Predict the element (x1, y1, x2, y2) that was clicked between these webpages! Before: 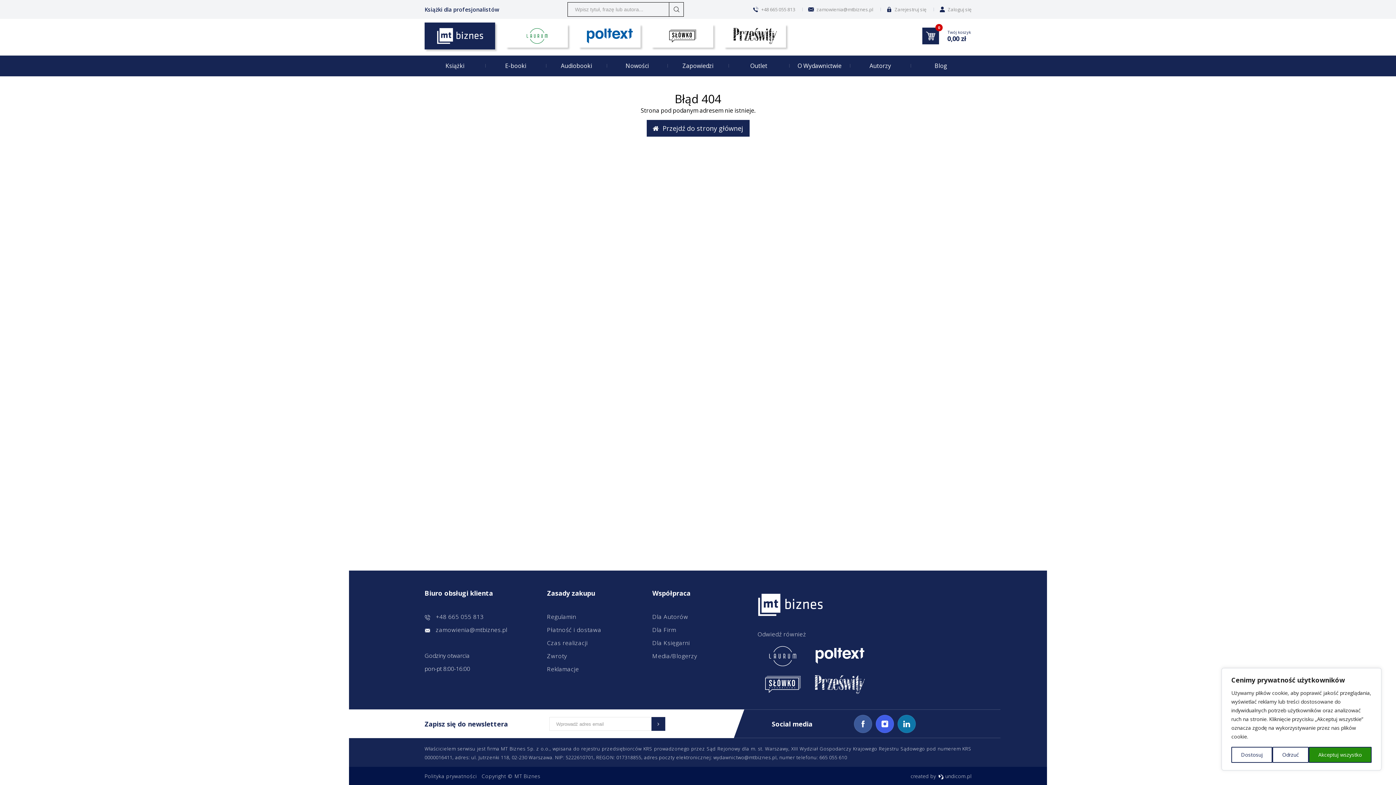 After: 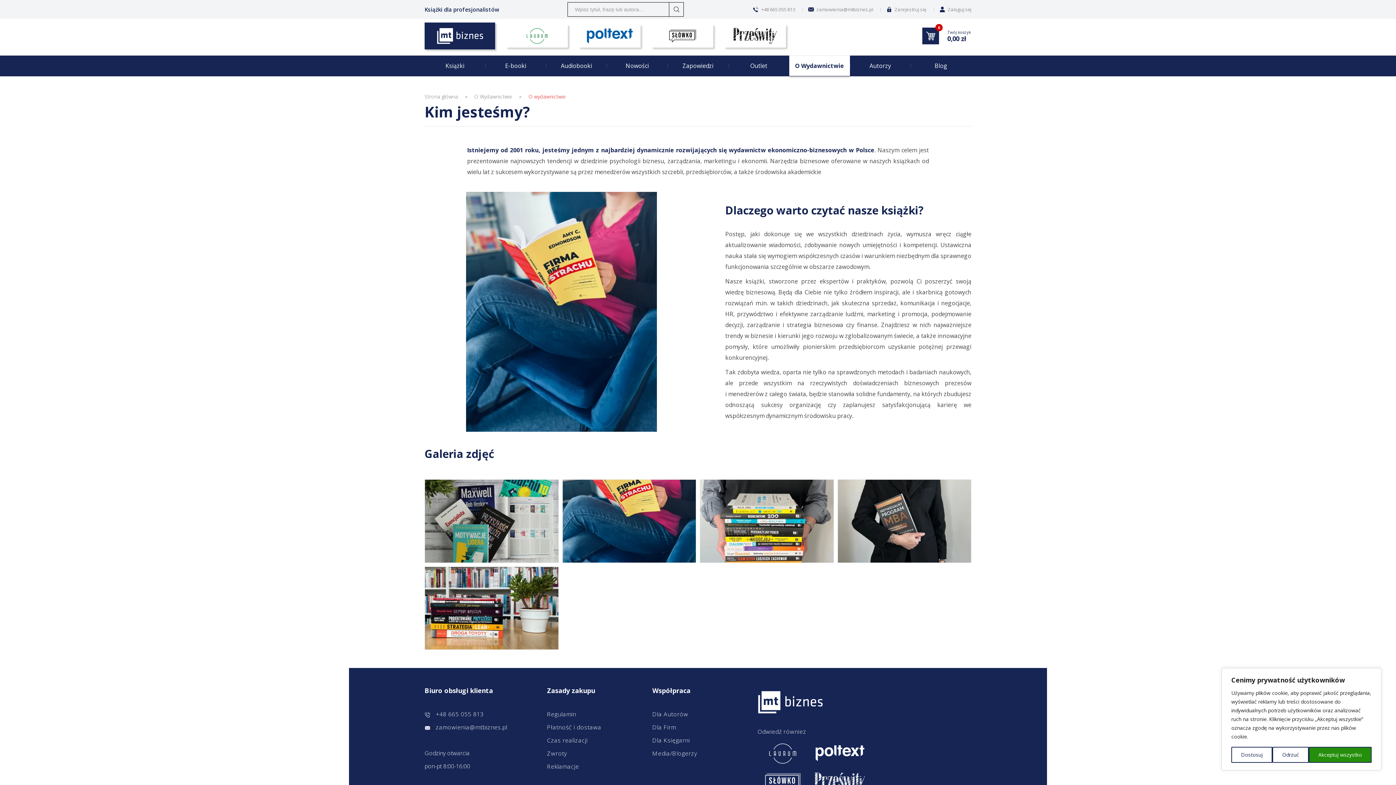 Action: bbox: (789, 55, 850, 76) label: O Wydawnictwie